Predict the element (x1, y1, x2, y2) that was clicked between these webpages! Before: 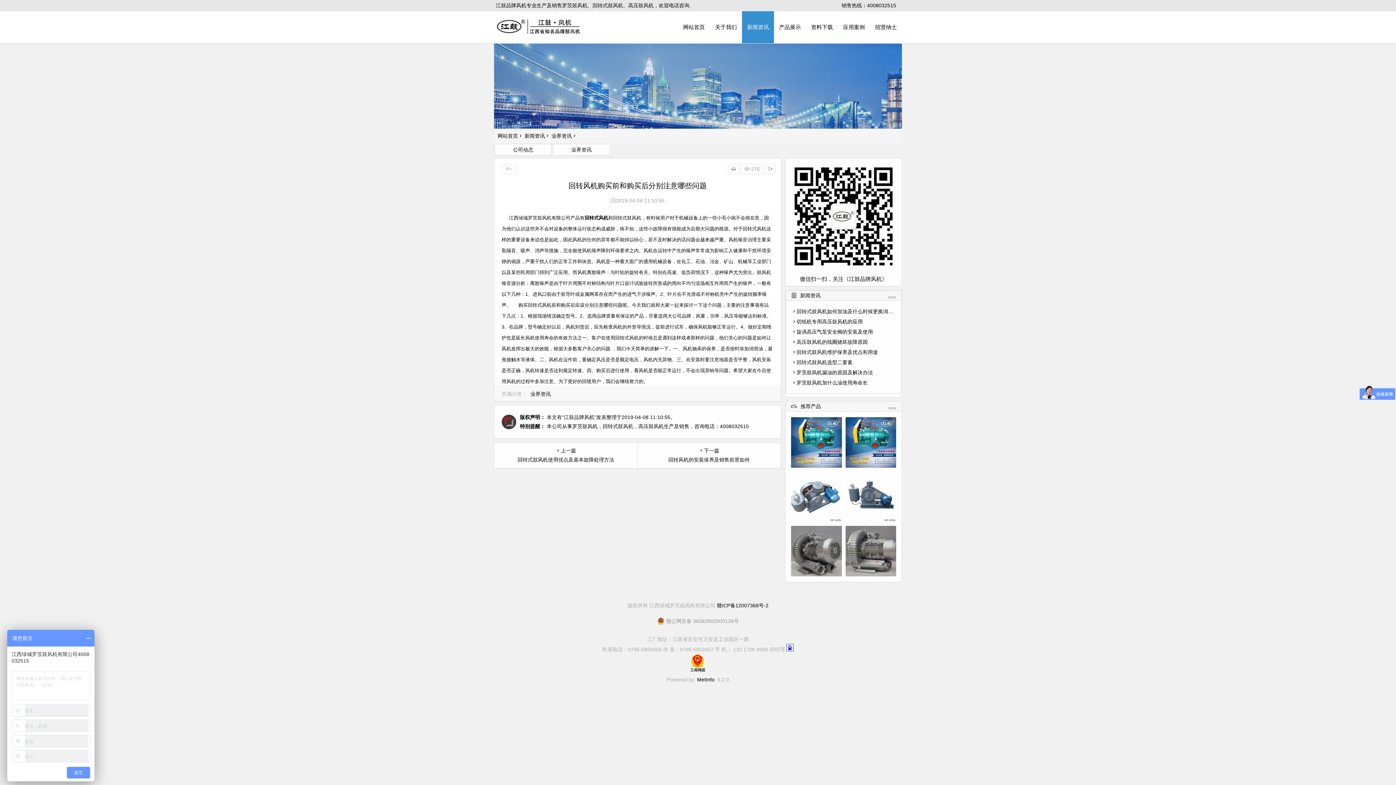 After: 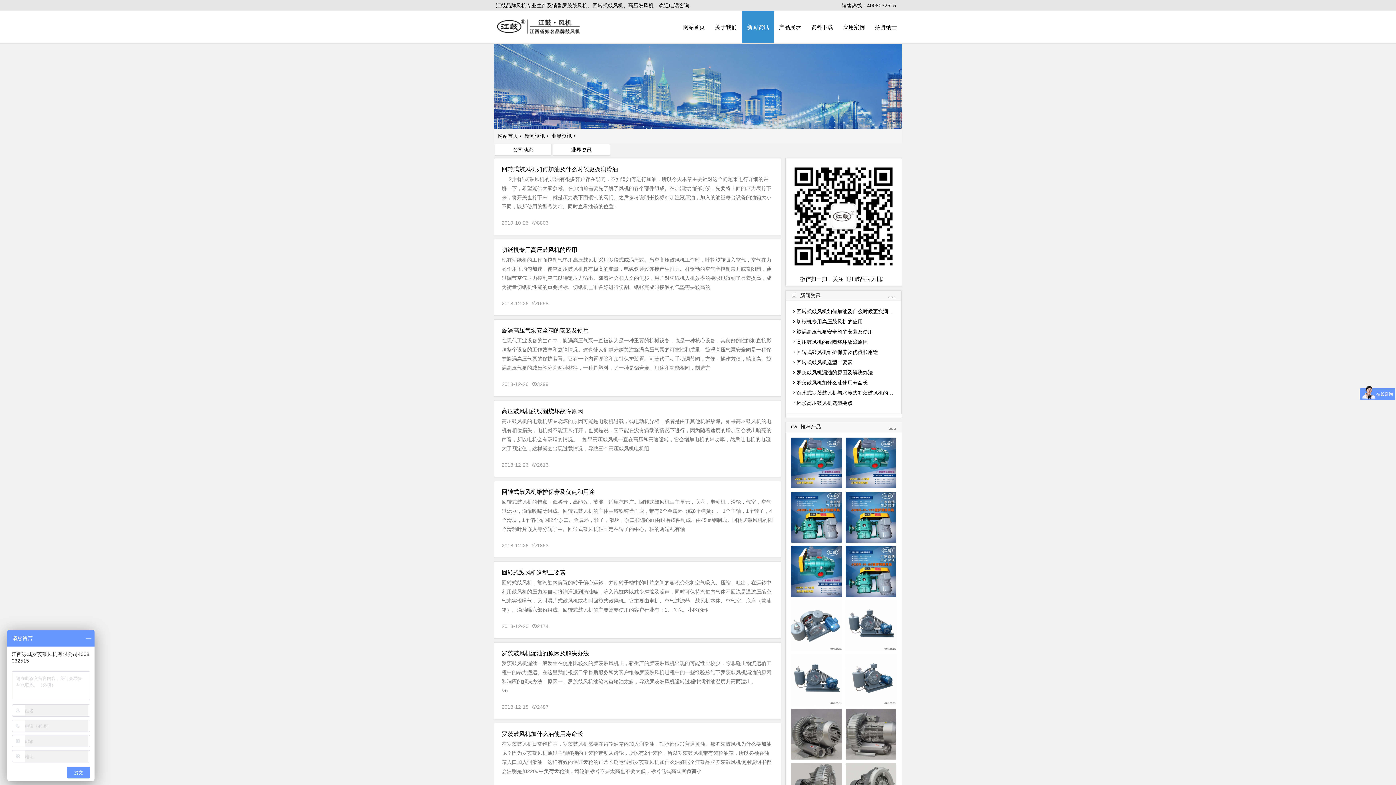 Action: label: 新闻资讯 bbox: (786, 292, 901, 298)